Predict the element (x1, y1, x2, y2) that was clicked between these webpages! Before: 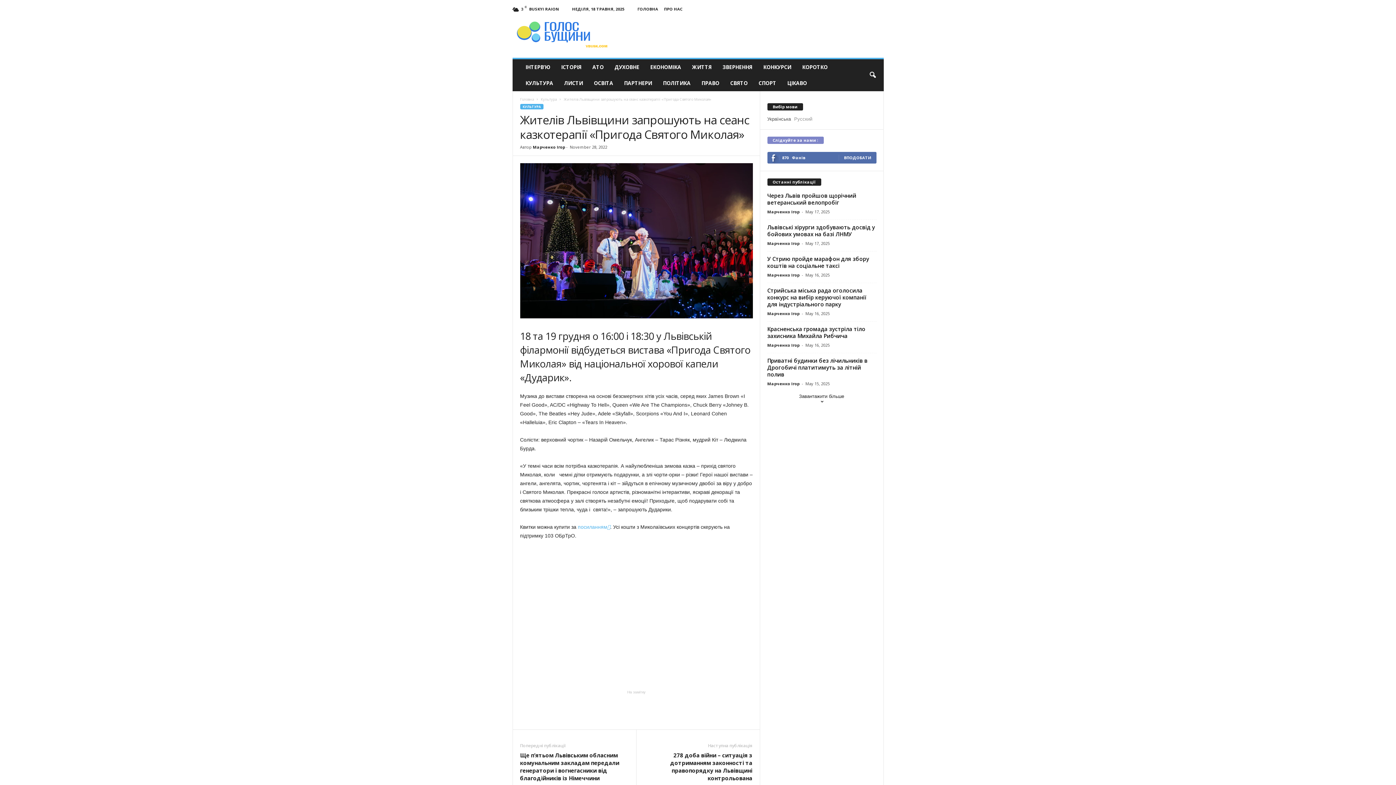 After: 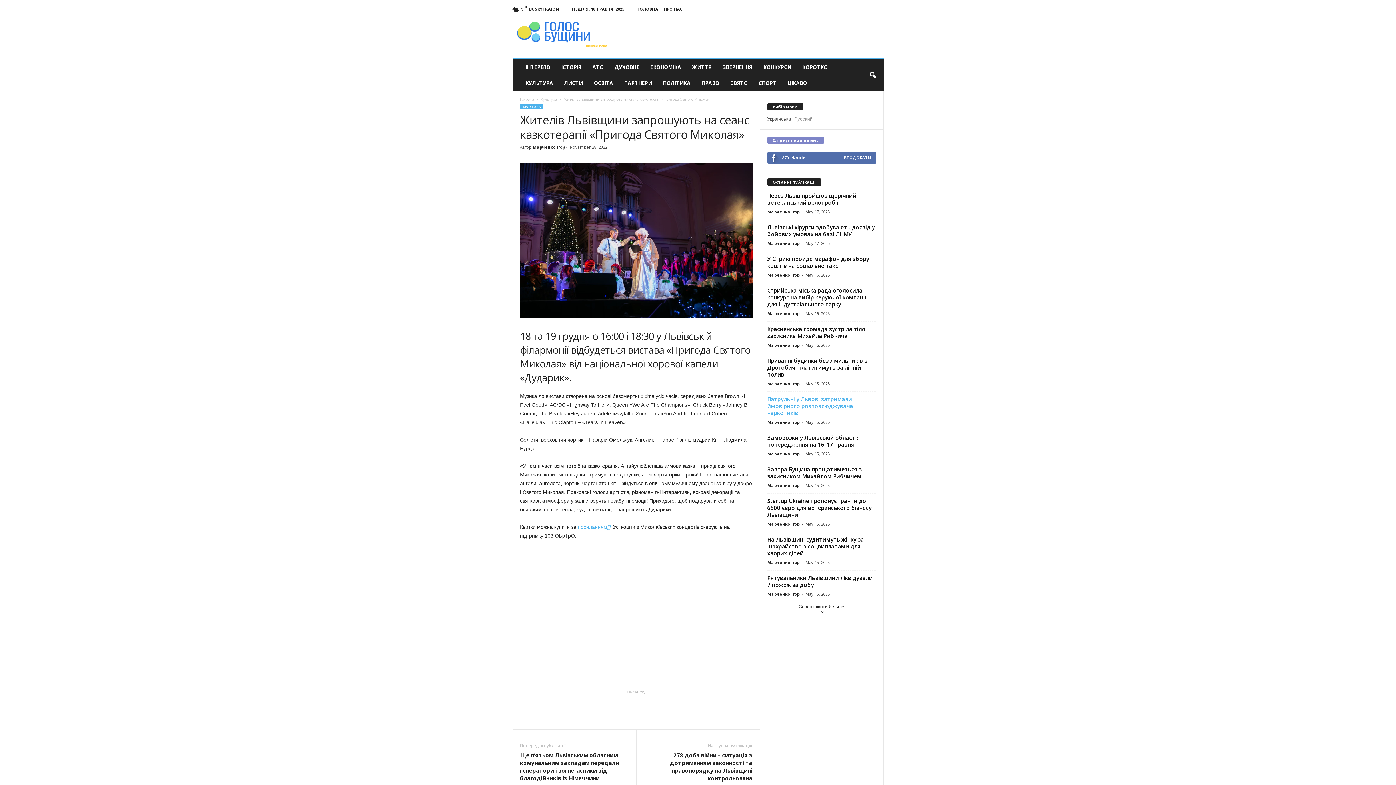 Action: label: Завантажити більше bbox: (799, 392, 844, 408)